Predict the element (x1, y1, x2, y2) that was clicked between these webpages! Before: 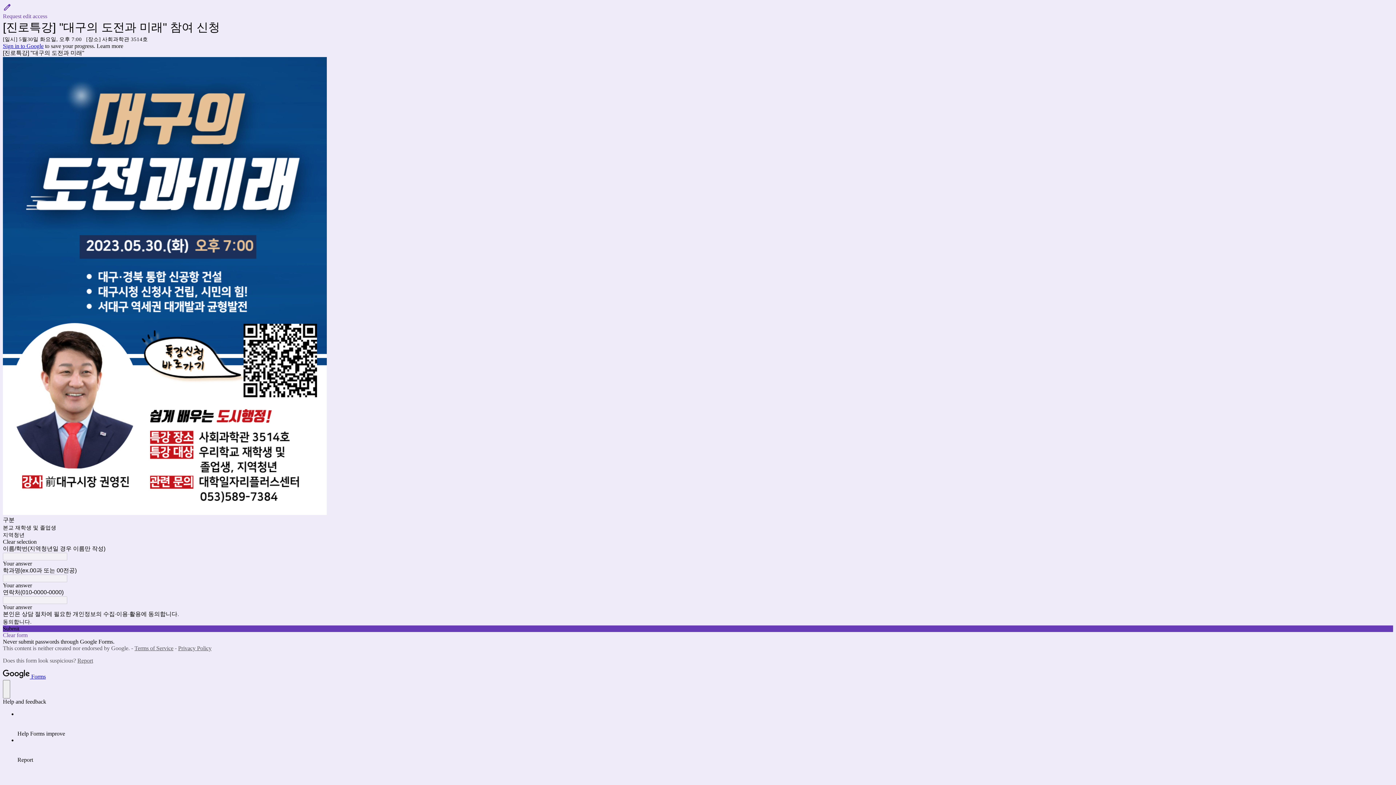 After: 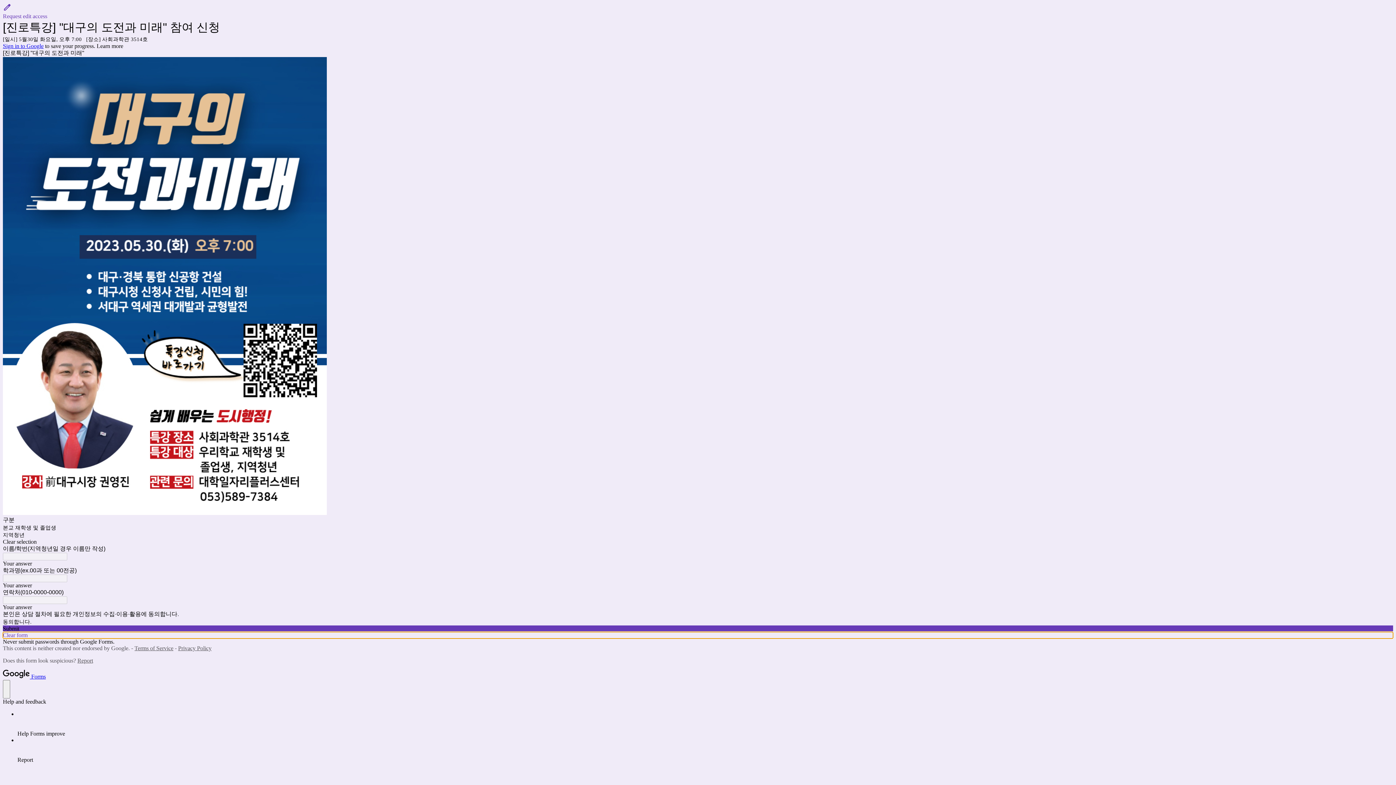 Action: bbox: (2, 632, 1393, 638) label: Clear form